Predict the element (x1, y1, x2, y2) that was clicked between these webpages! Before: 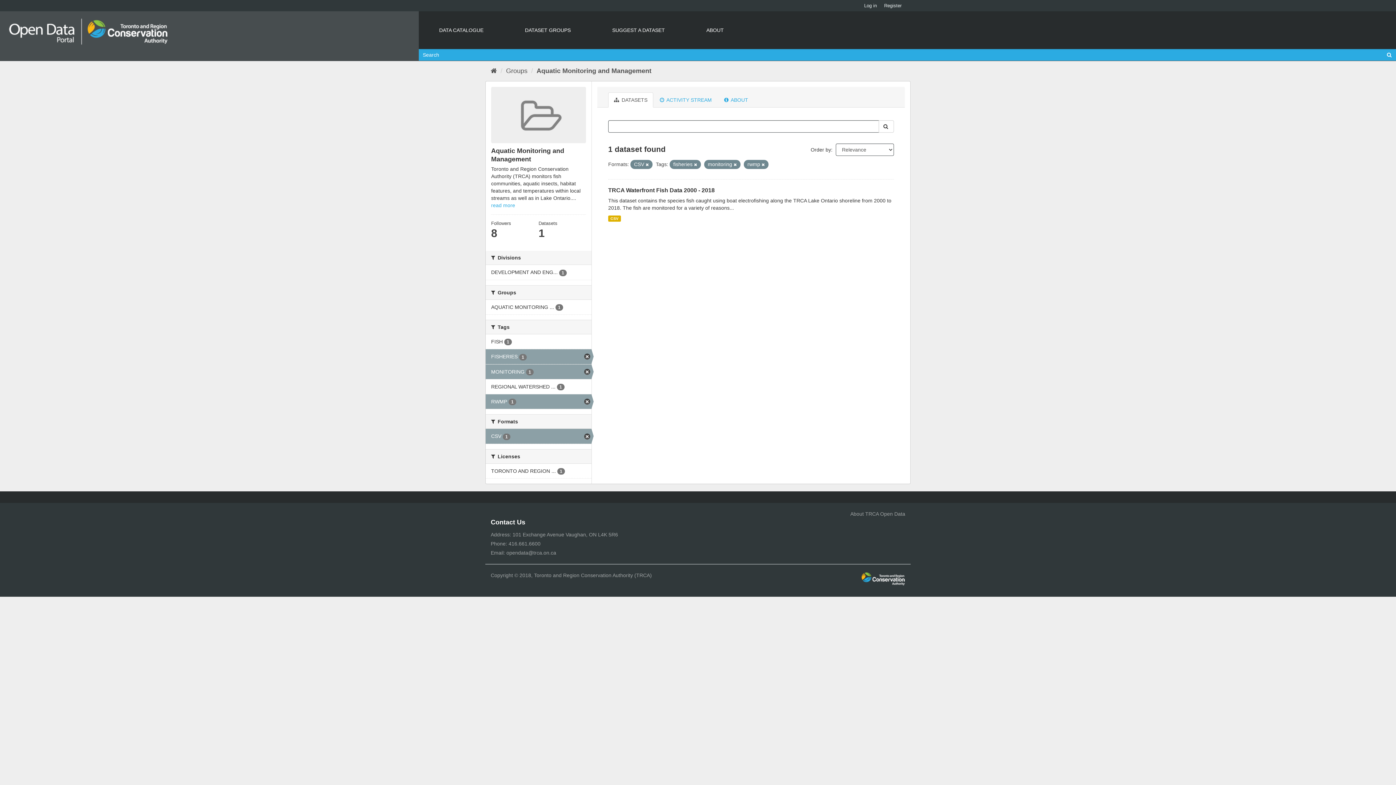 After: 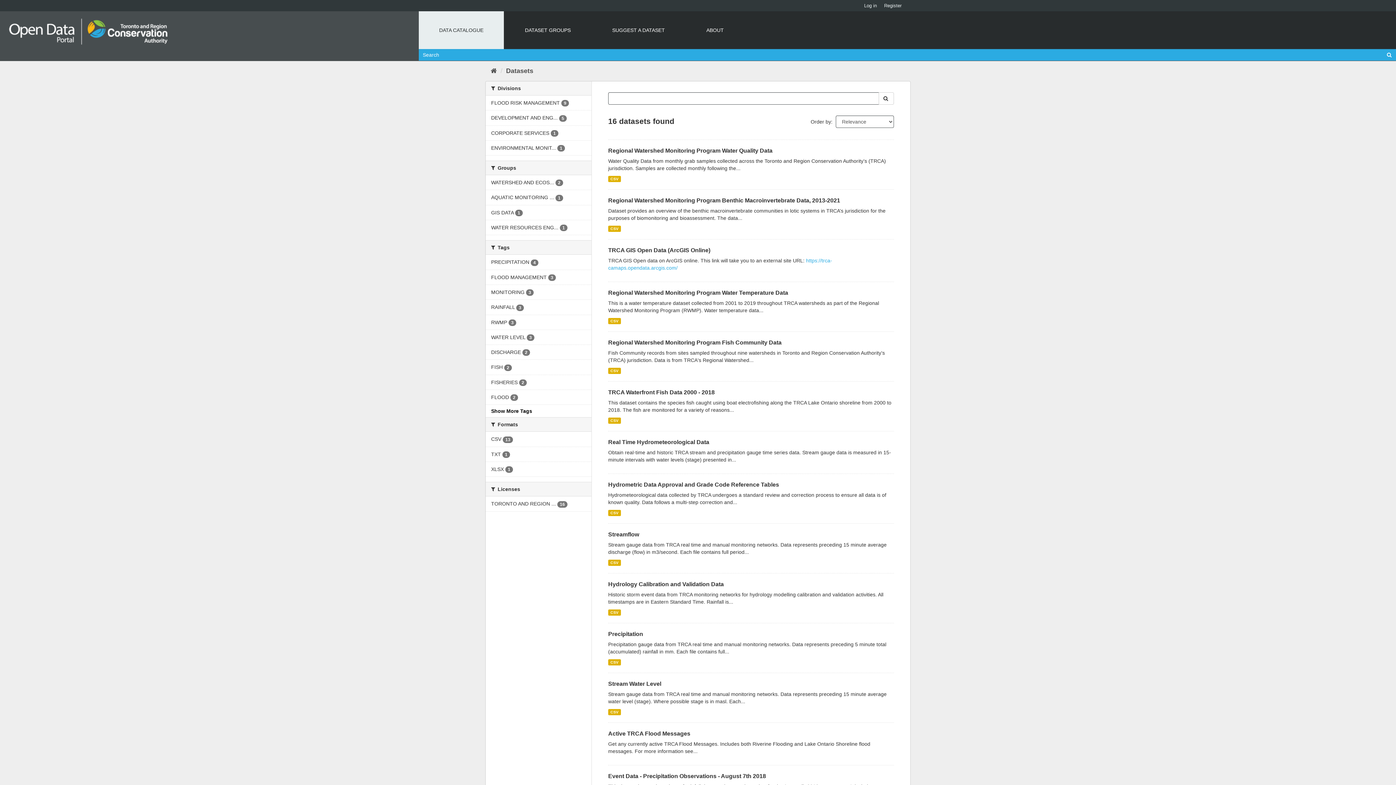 Action: bbox: (418, 11, 504, 49) label: DATA CATALOGUE